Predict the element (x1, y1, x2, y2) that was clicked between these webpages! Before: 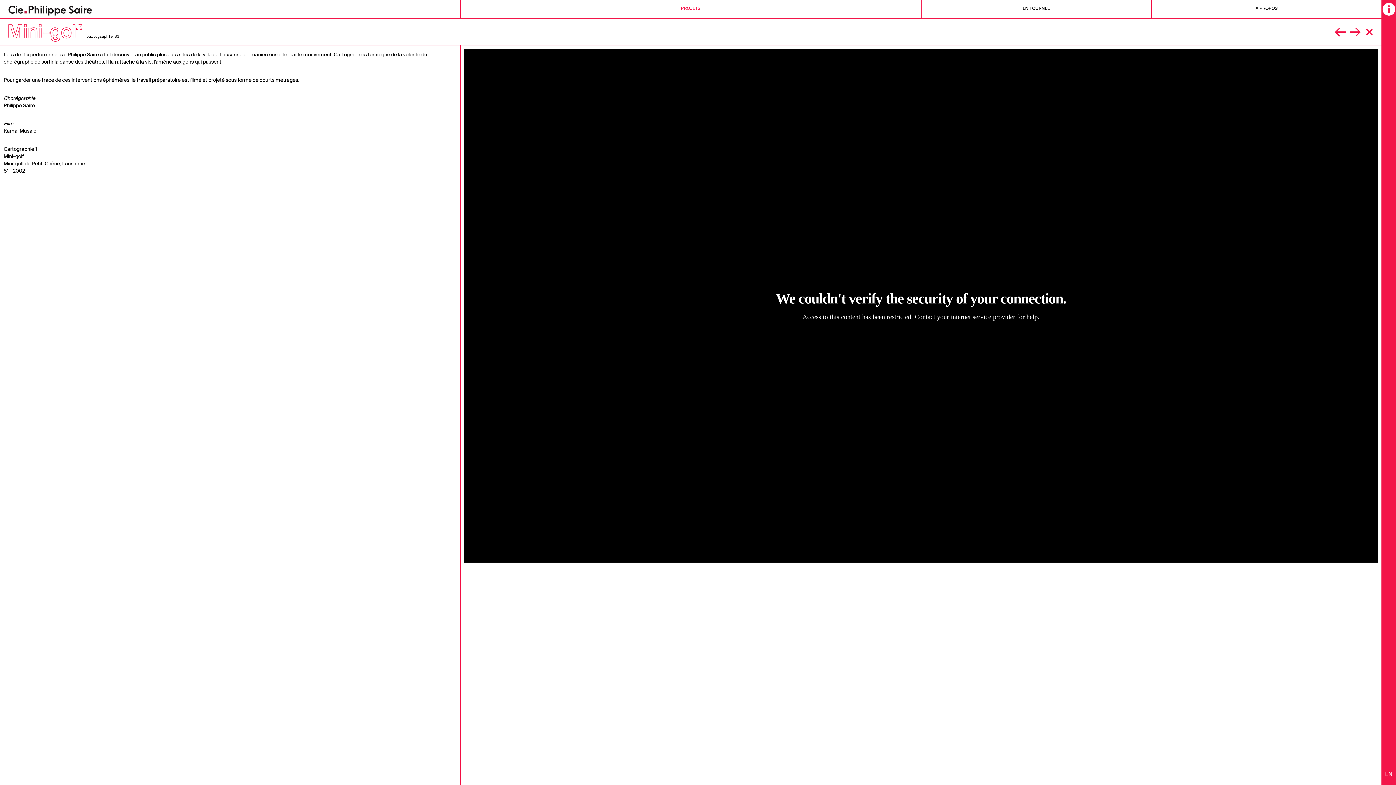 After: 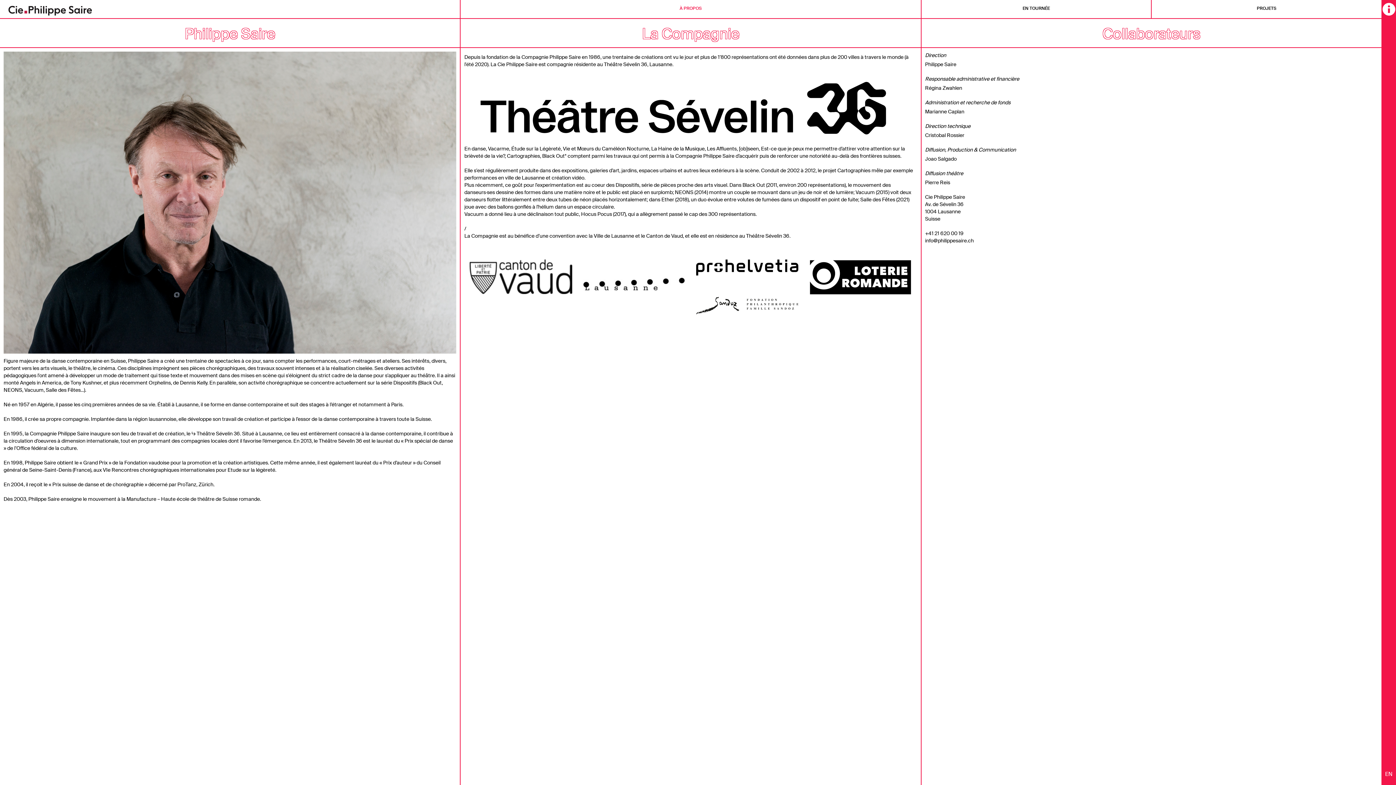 Action: bbox: (1255, 5, 1278, 11) label: À PROPOS